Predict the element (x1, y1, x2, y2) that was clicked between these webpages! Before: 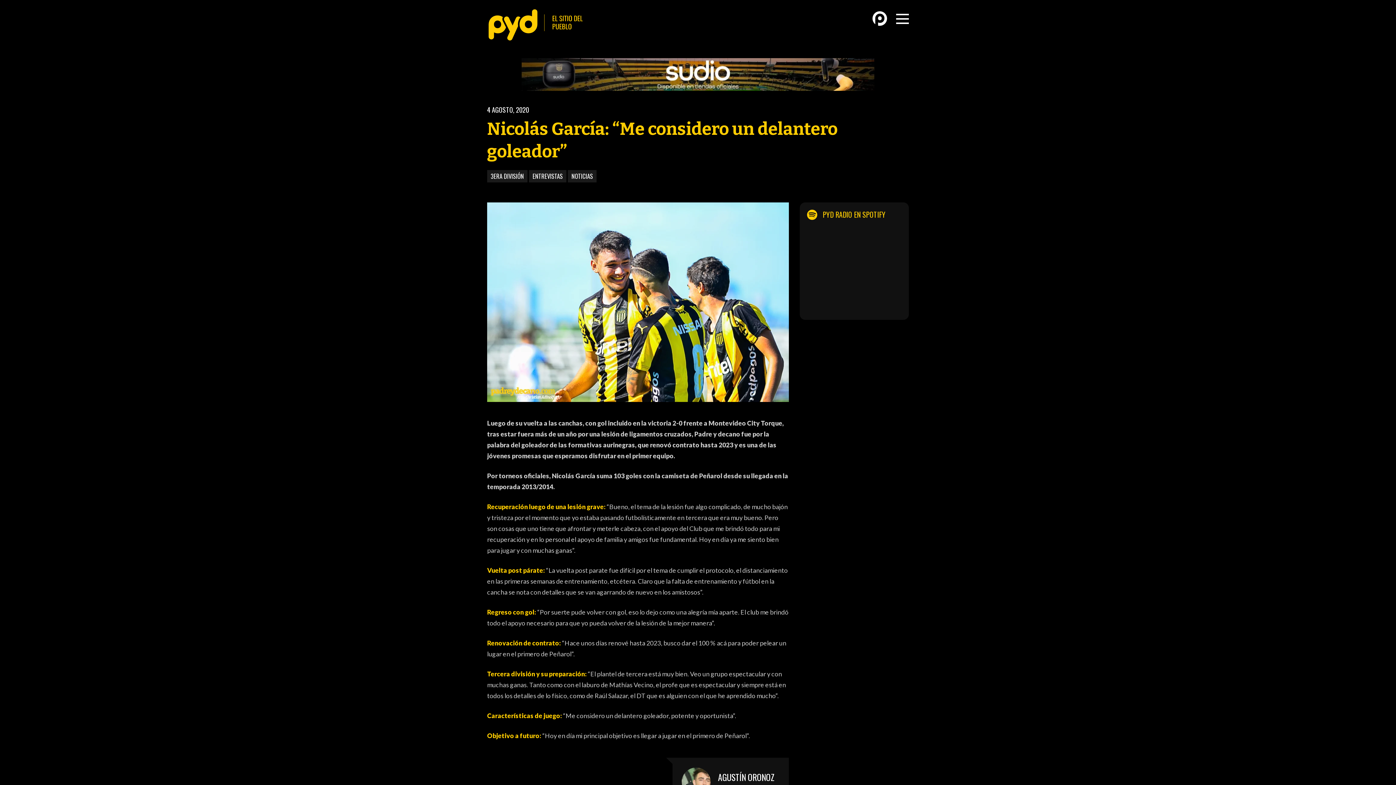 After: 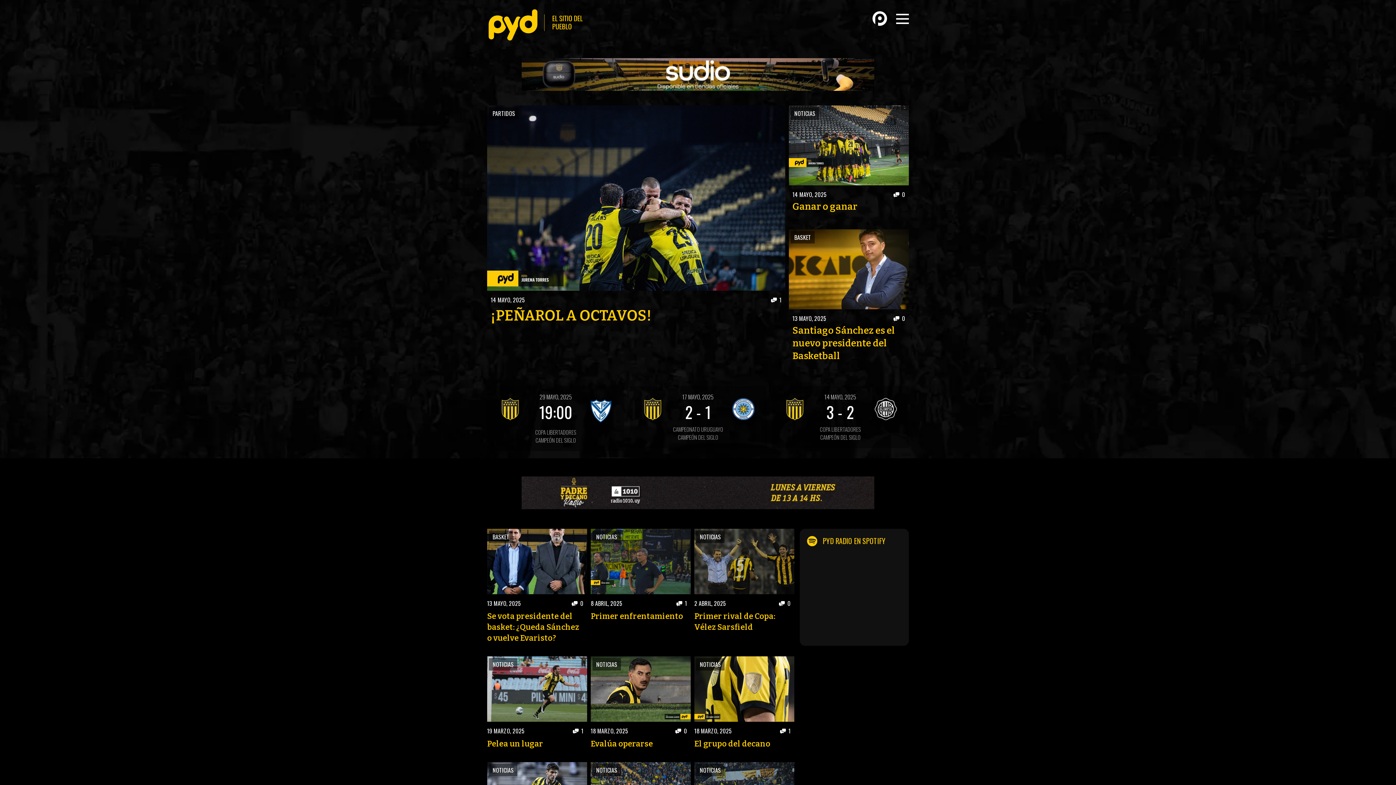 Action: label: Padre y Decano bbox: (487, 8, 589, 41)